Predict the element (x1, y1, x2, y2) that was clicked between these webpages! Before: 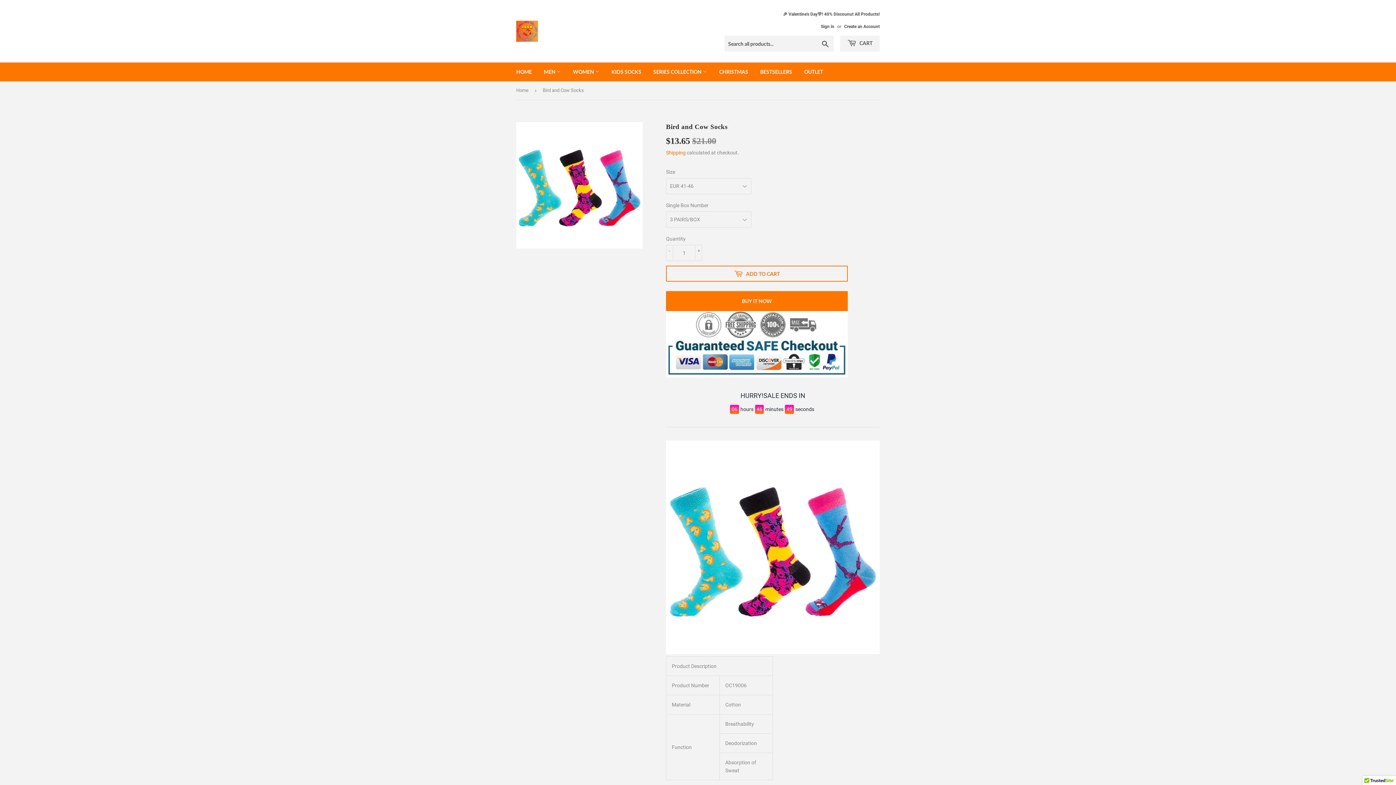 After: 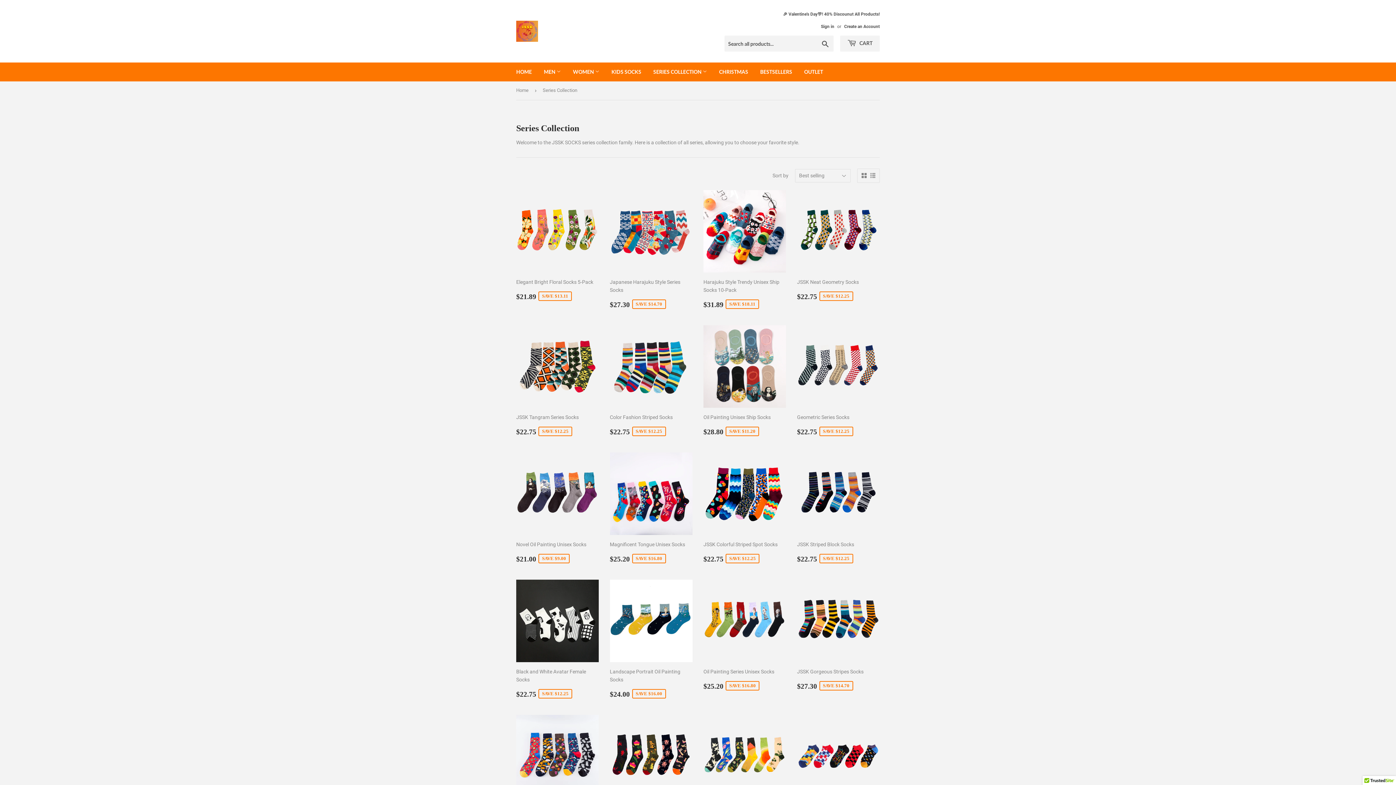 Action: label: SERIES COLLECTION  bbox: (648, 62, 712, 81)